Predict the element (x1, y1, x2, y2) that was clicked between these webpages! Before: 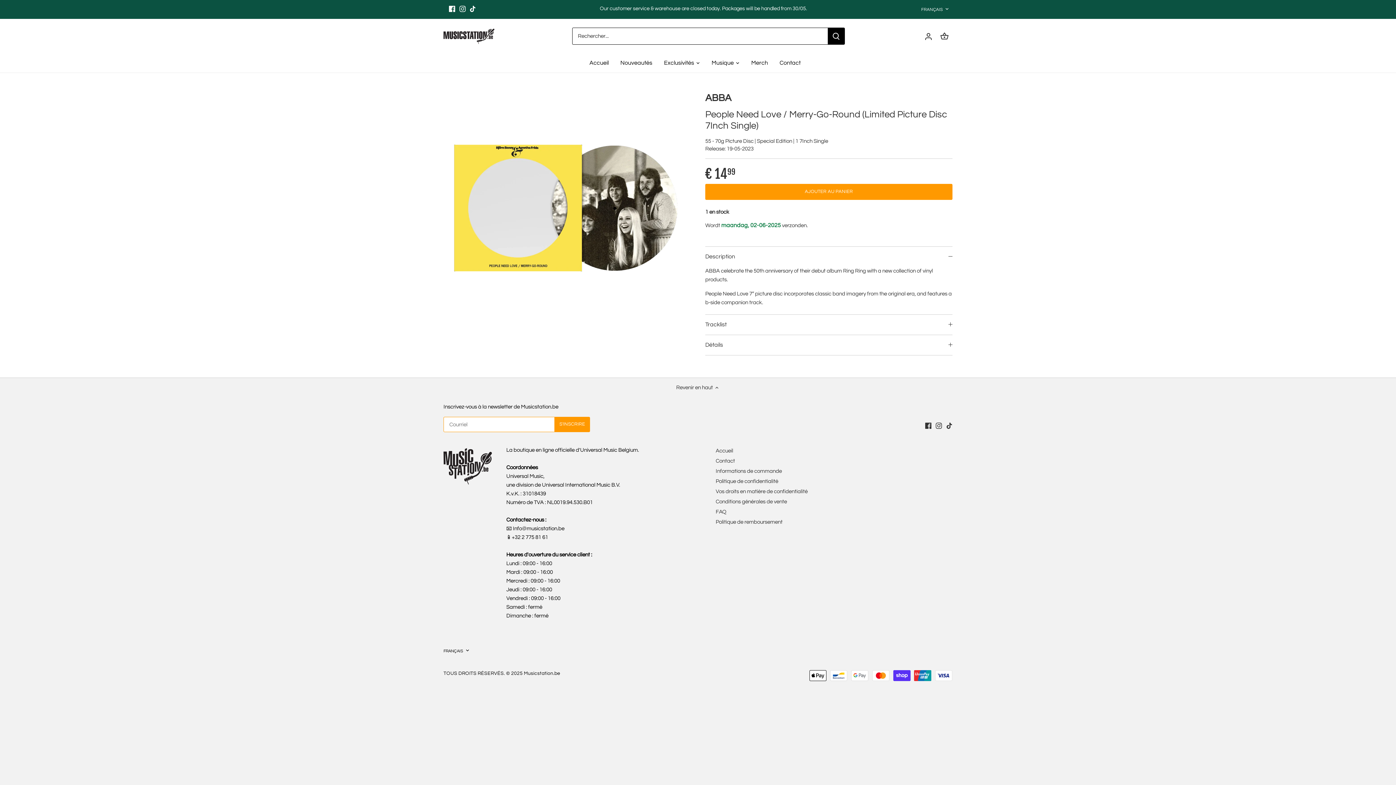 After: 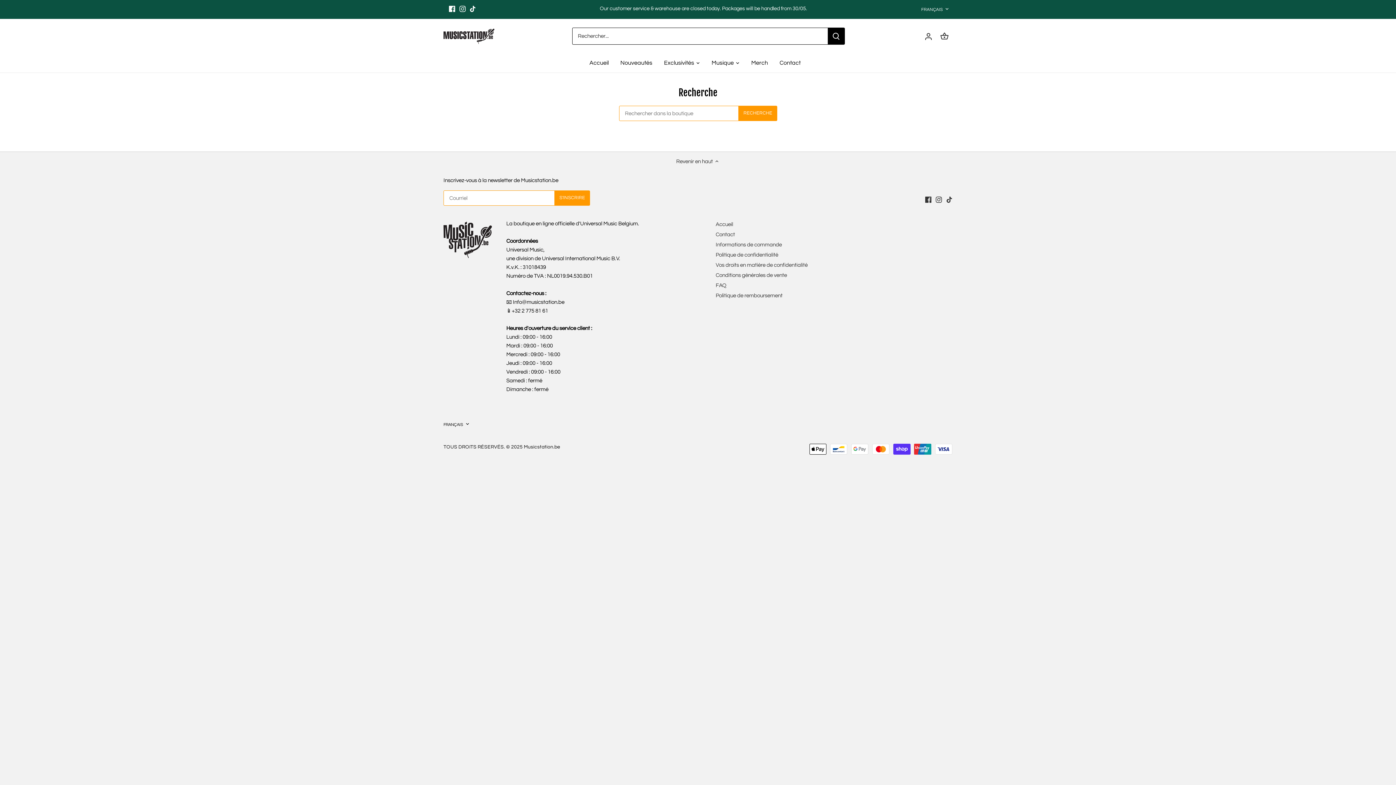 Action: label: Soumettre bbox: (827, 28, 844, 44)